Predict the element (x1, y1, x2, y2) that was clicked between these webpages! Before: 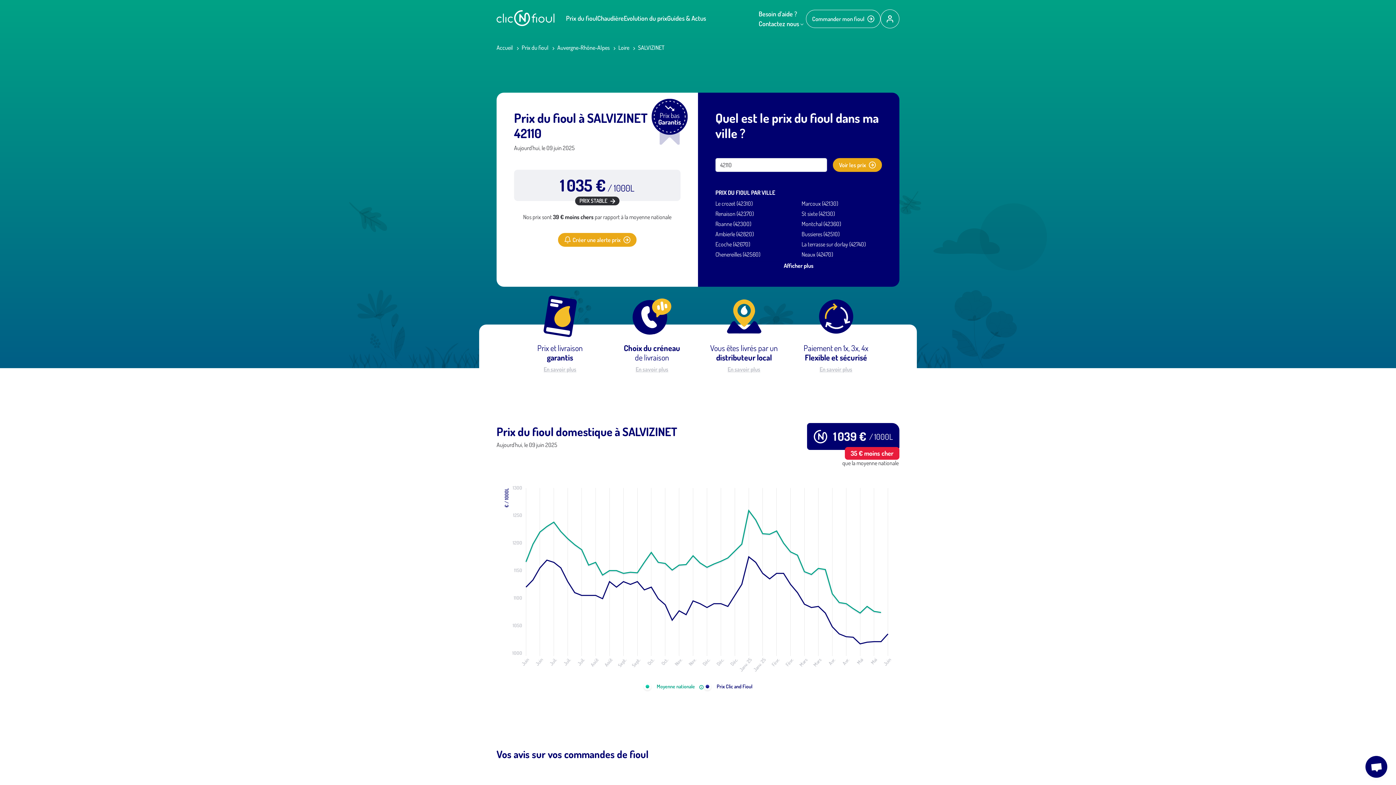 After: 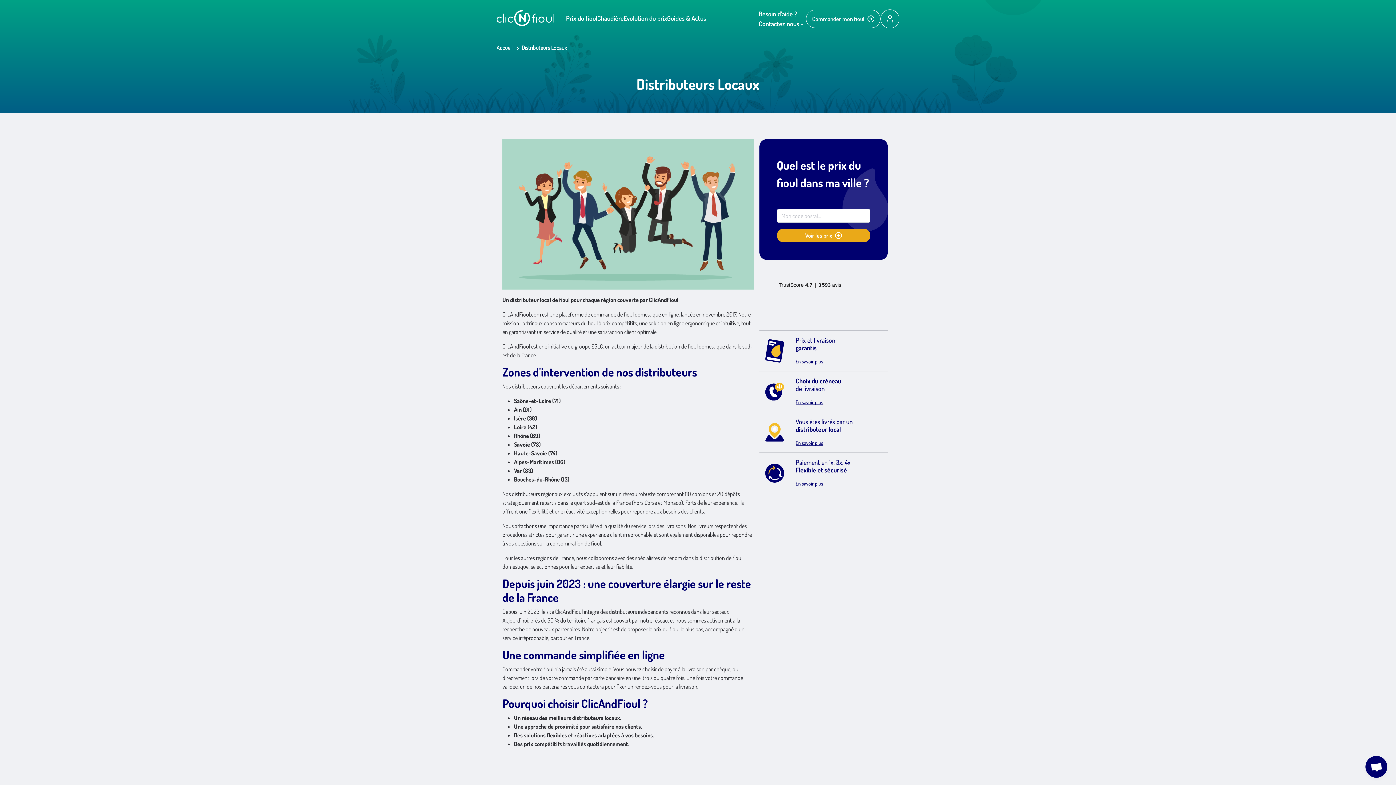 Action: label: En savoir plus bbox: (727, 365, 760, 373)